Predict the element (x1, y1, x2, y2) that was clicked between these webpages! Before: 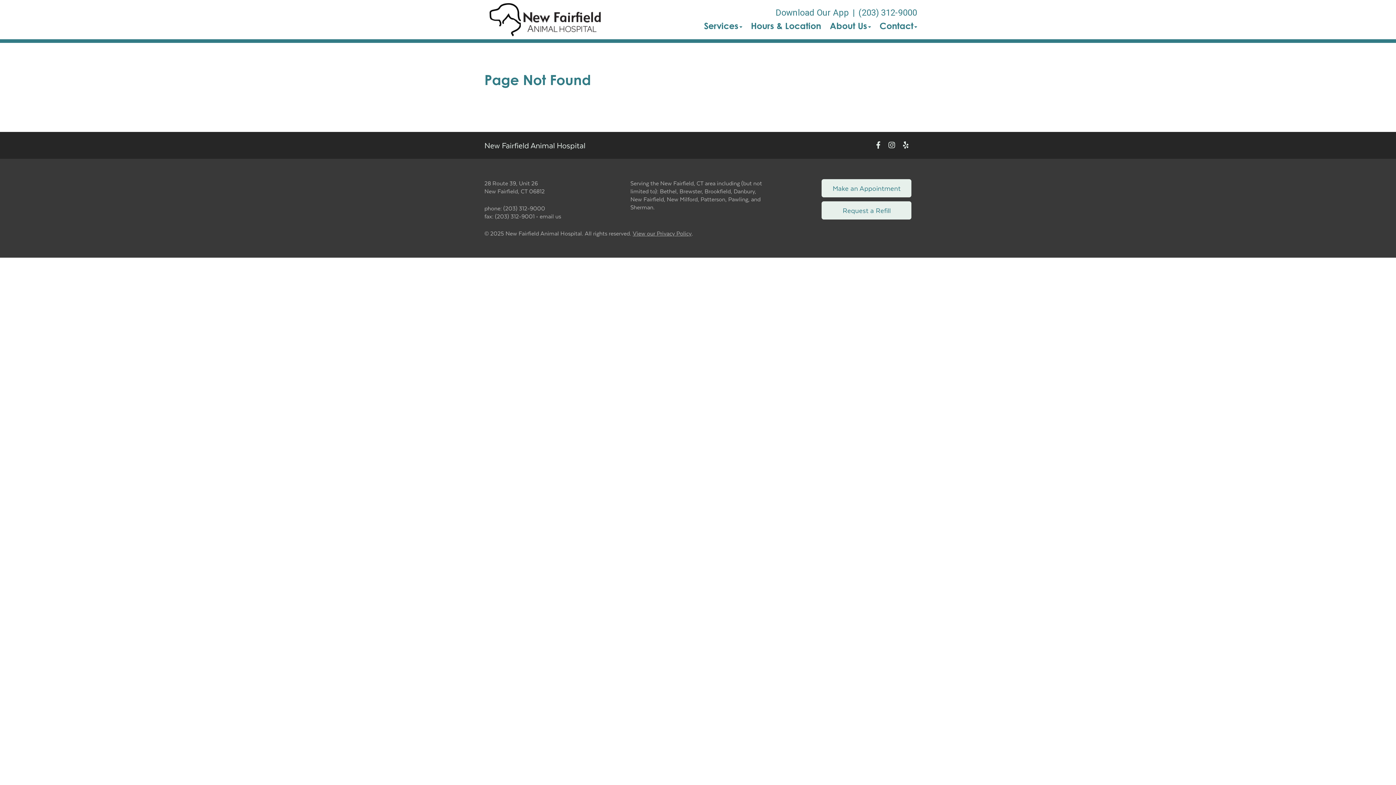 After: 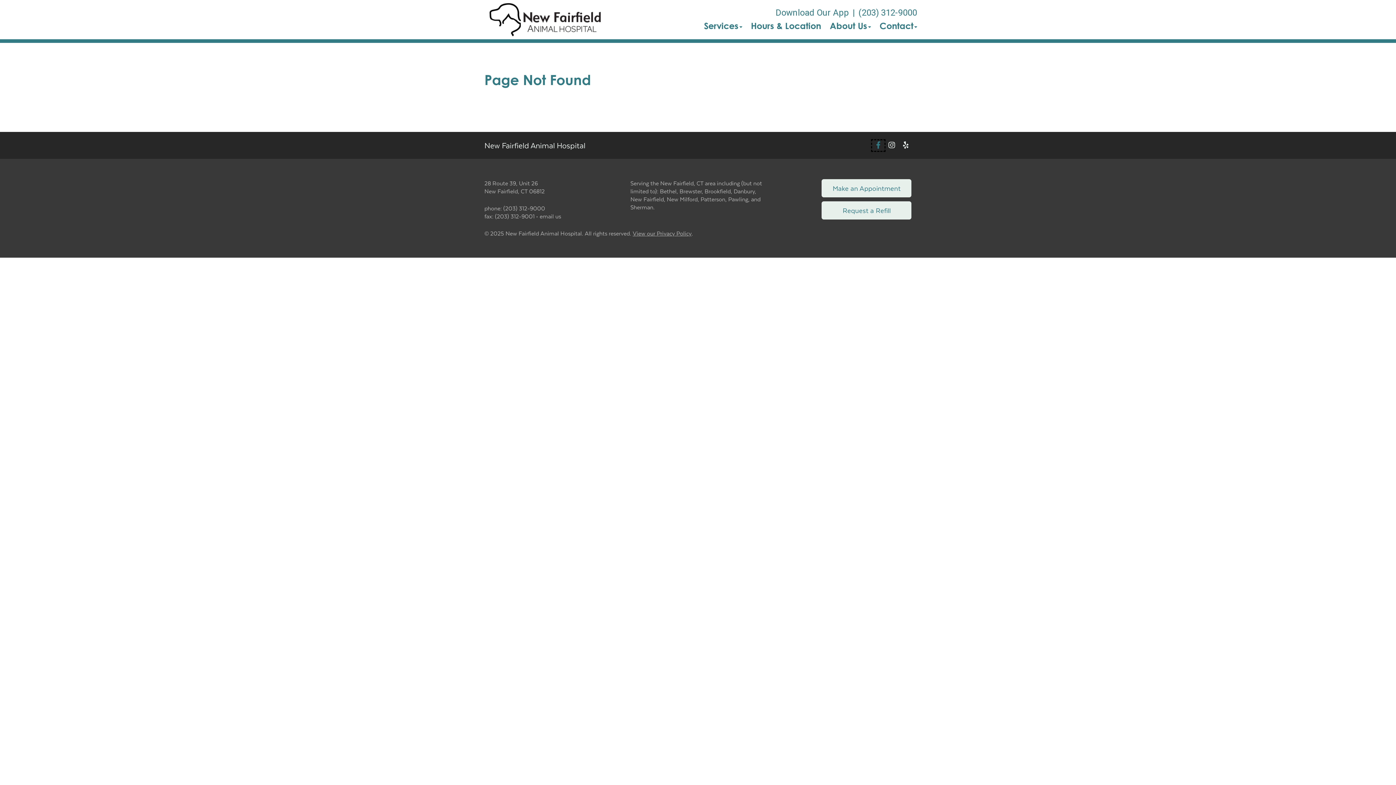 Action: bbox: (872, 140, 884, 150) label: New window to Facebook